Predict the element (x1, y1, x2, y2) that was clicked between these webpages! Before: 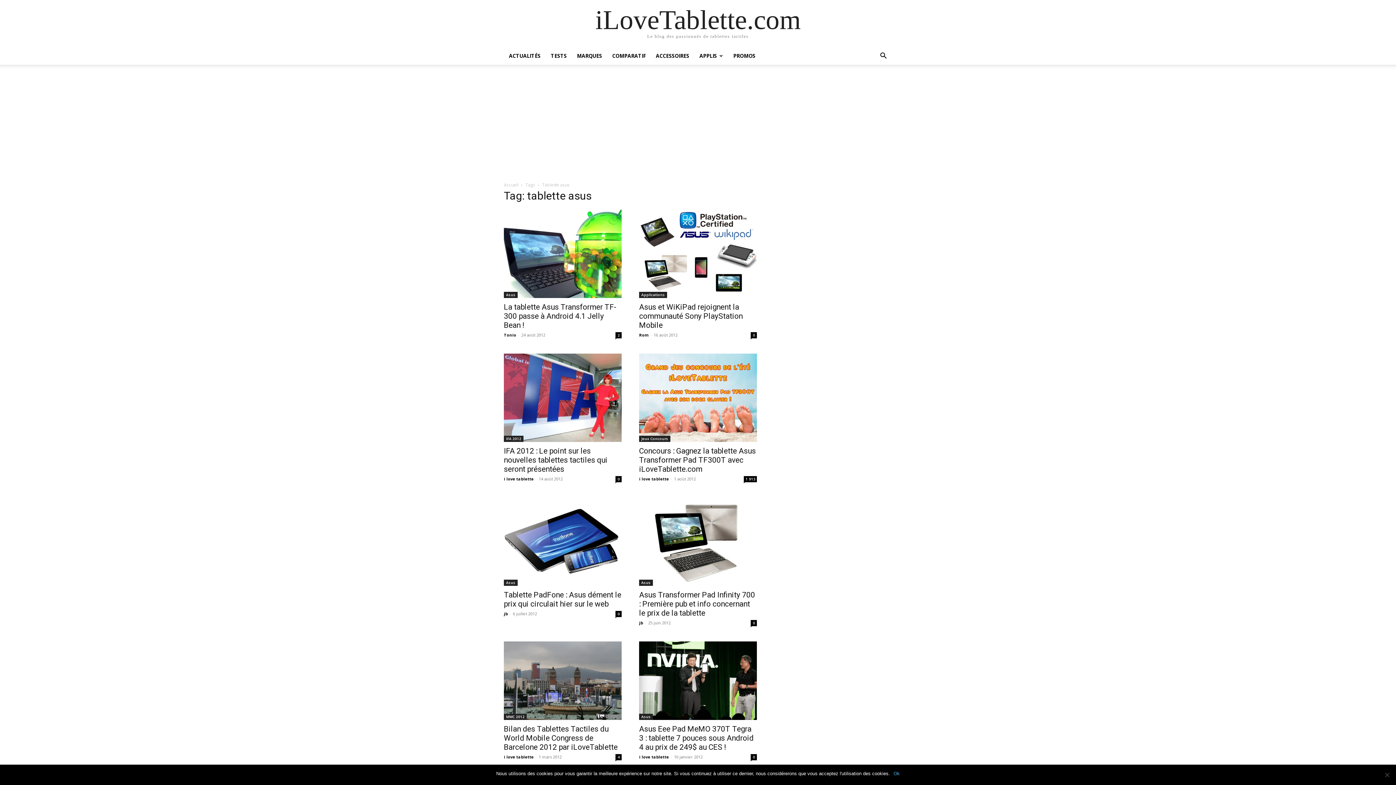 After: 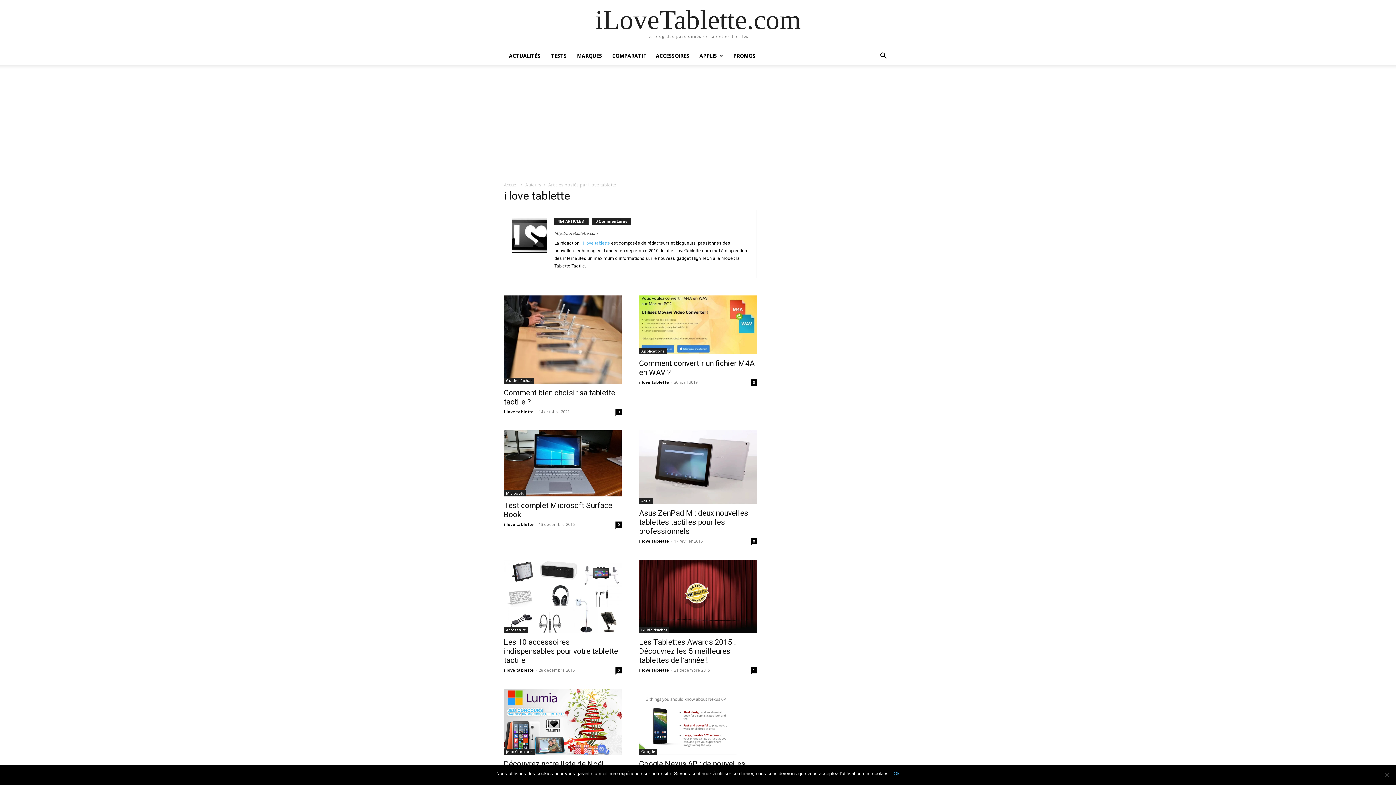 Action: bbox: (639, 754, 669, 760) label: i love tablette